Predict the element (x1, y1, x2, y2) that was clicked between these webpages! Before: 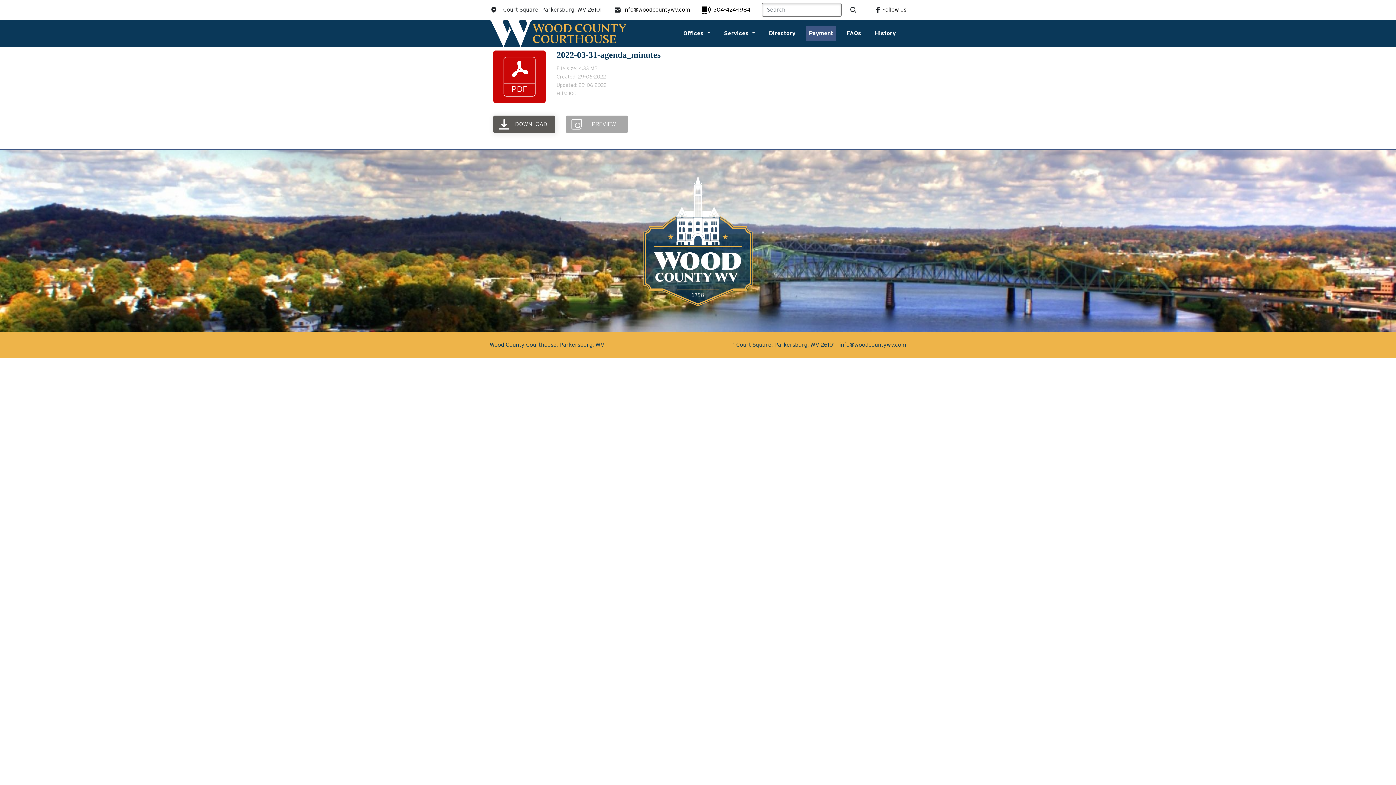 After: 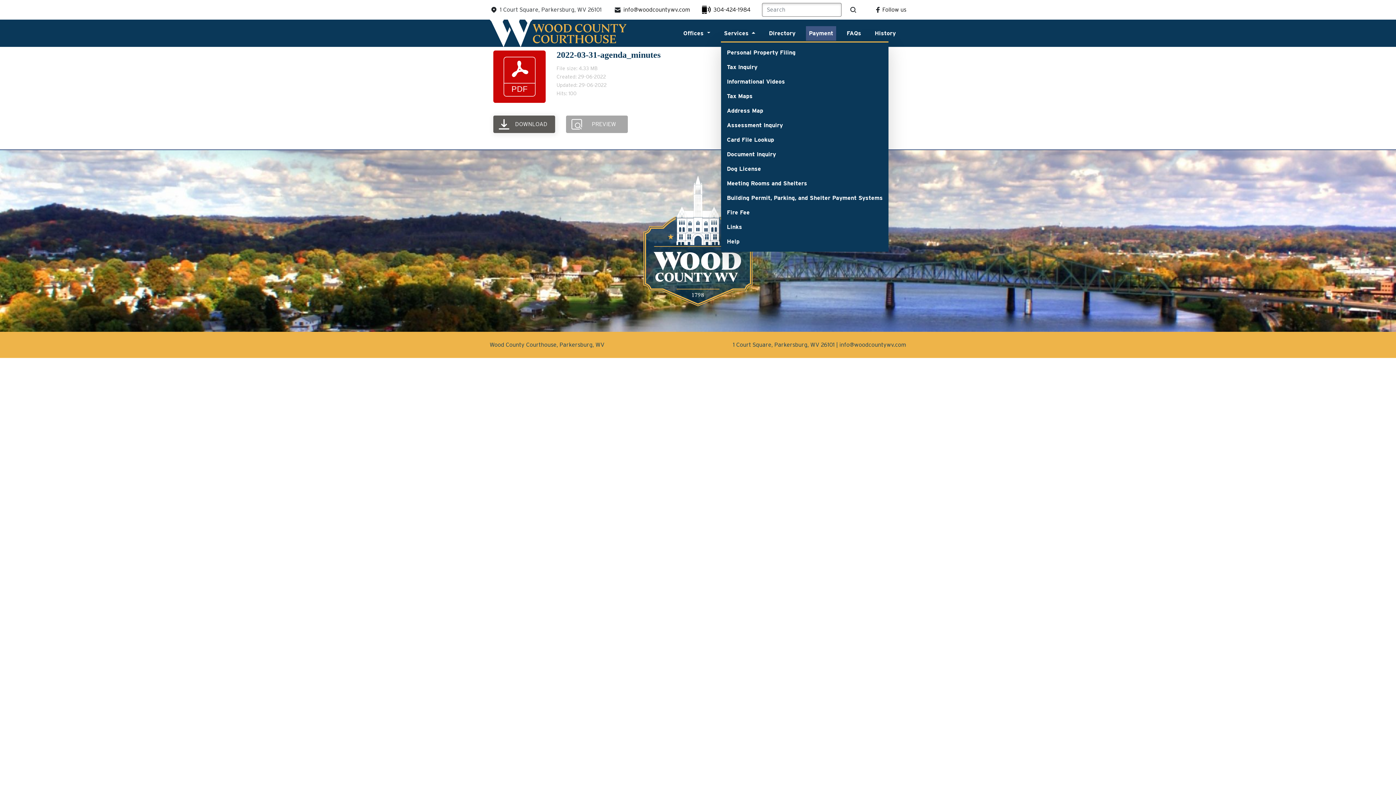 Action: label: Services  bbox: (721, 26, 758, 40)